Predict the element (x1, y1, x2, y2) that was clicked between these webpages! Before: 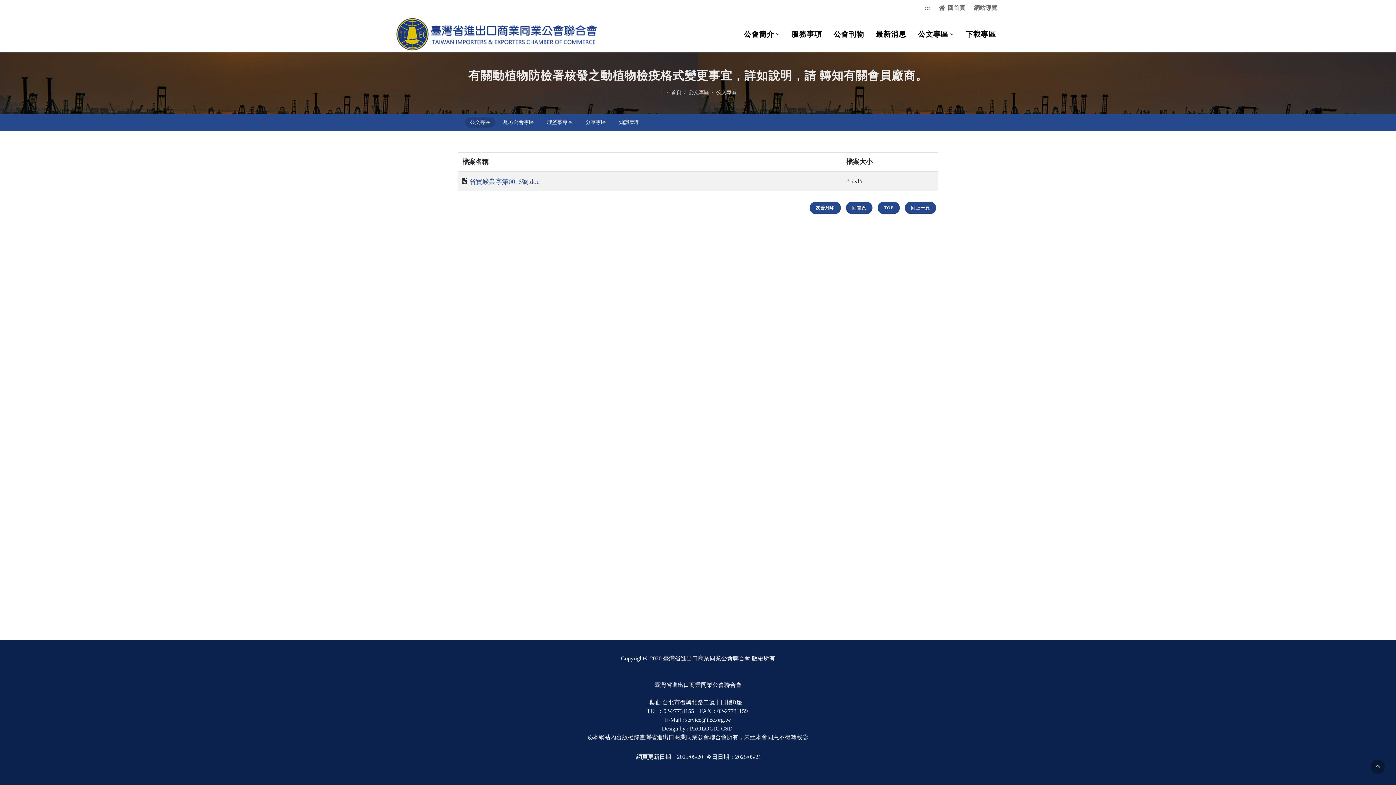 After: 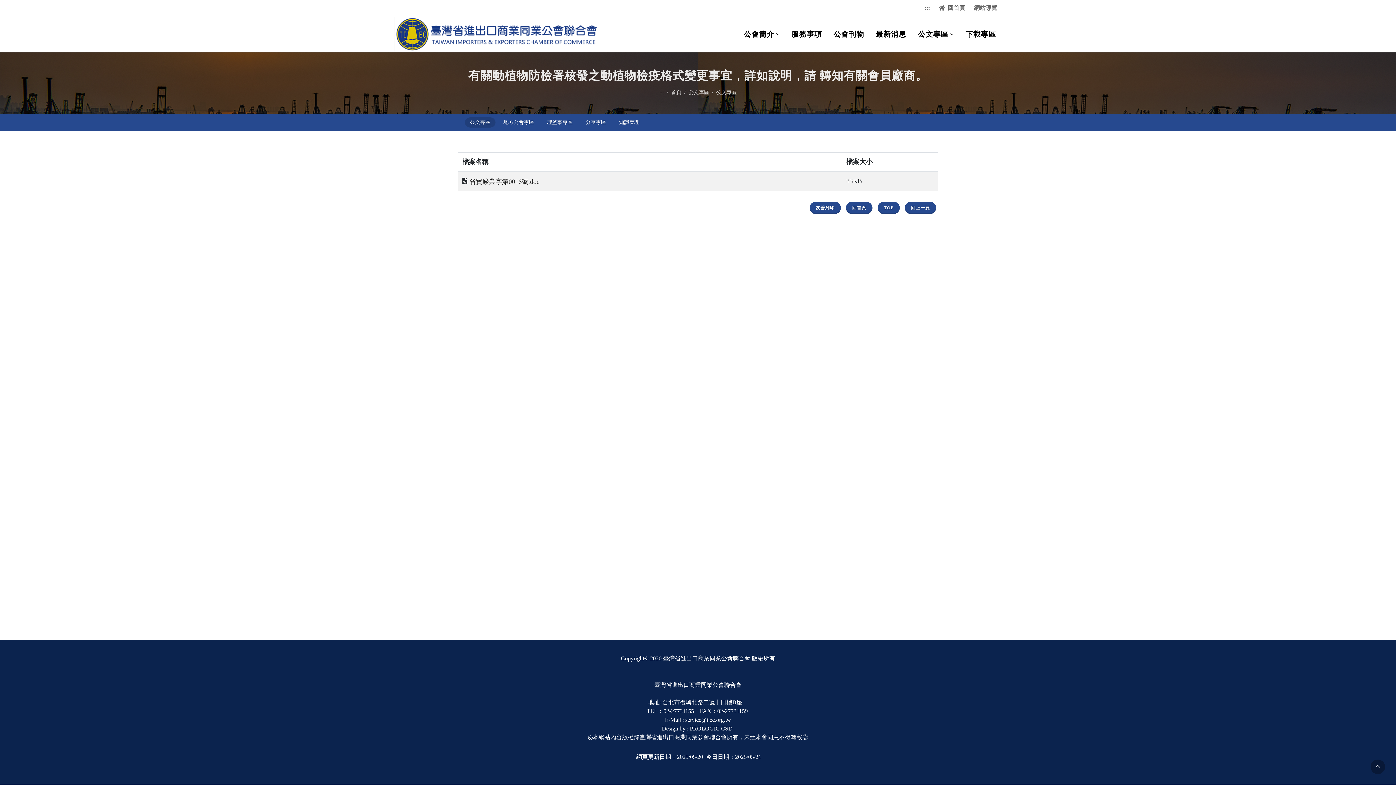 Action: bbox: (469, 178, 539, 185) label: 省貿峻業字第0016號.doc